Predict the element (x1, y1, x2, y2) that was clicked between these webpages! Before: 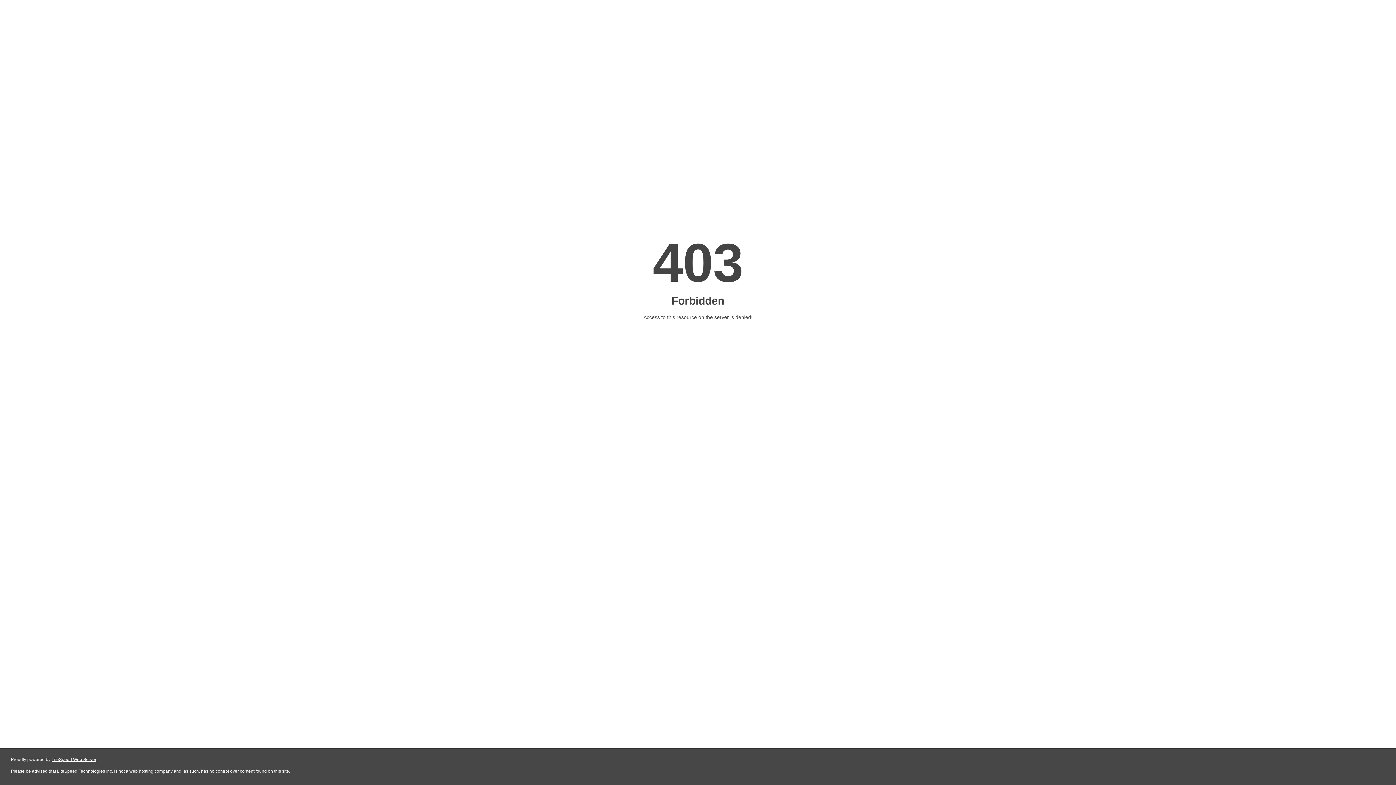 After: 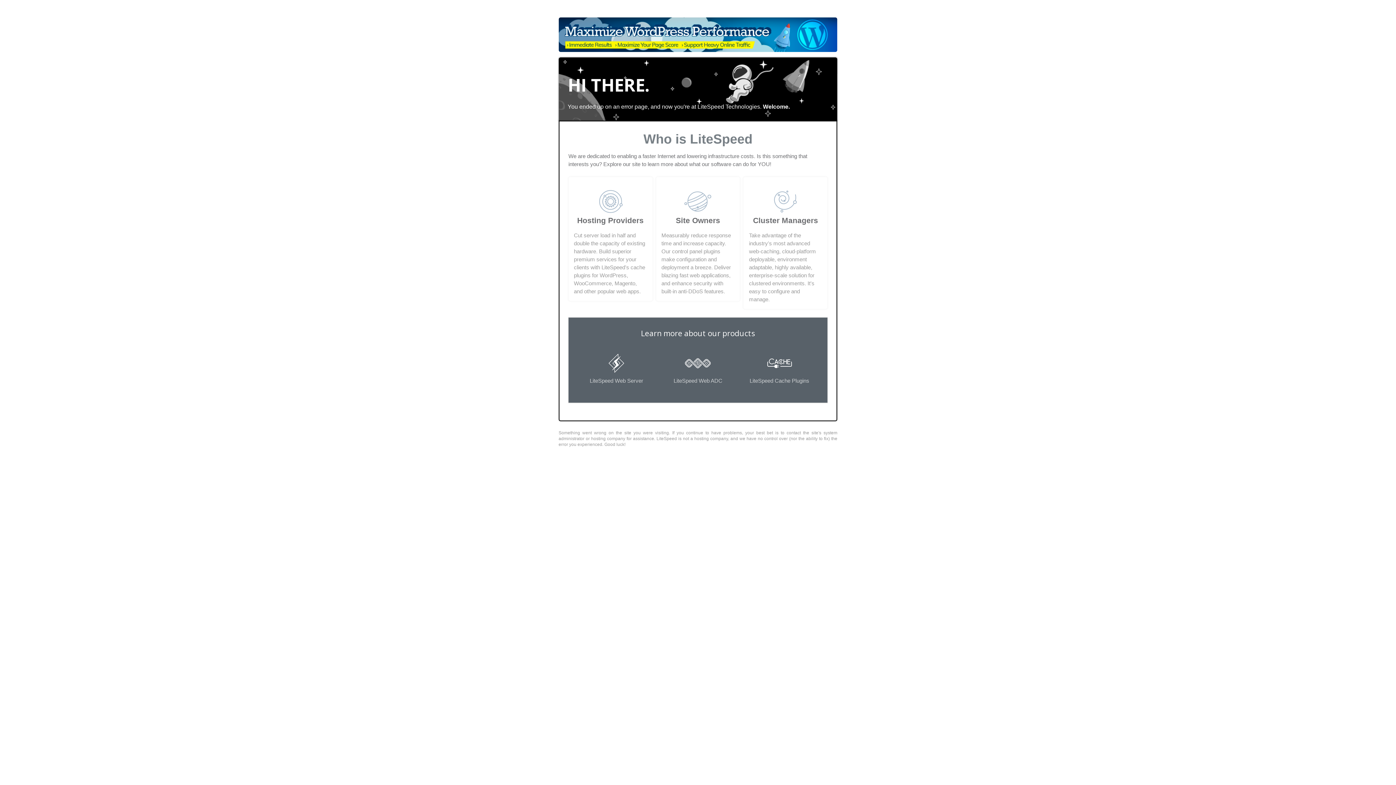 Action: label: LiteSpeed Web Server bbox: (51, 757, 96, 762)